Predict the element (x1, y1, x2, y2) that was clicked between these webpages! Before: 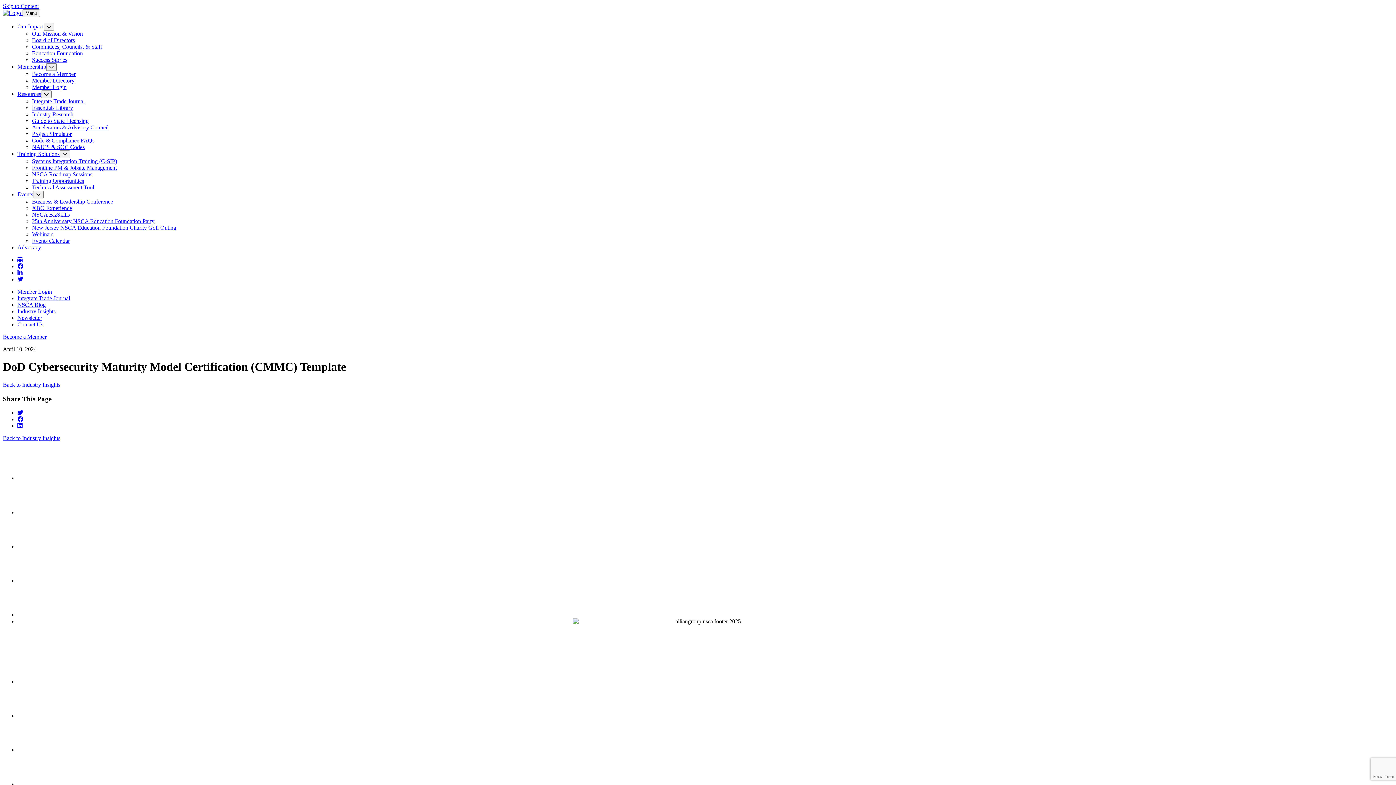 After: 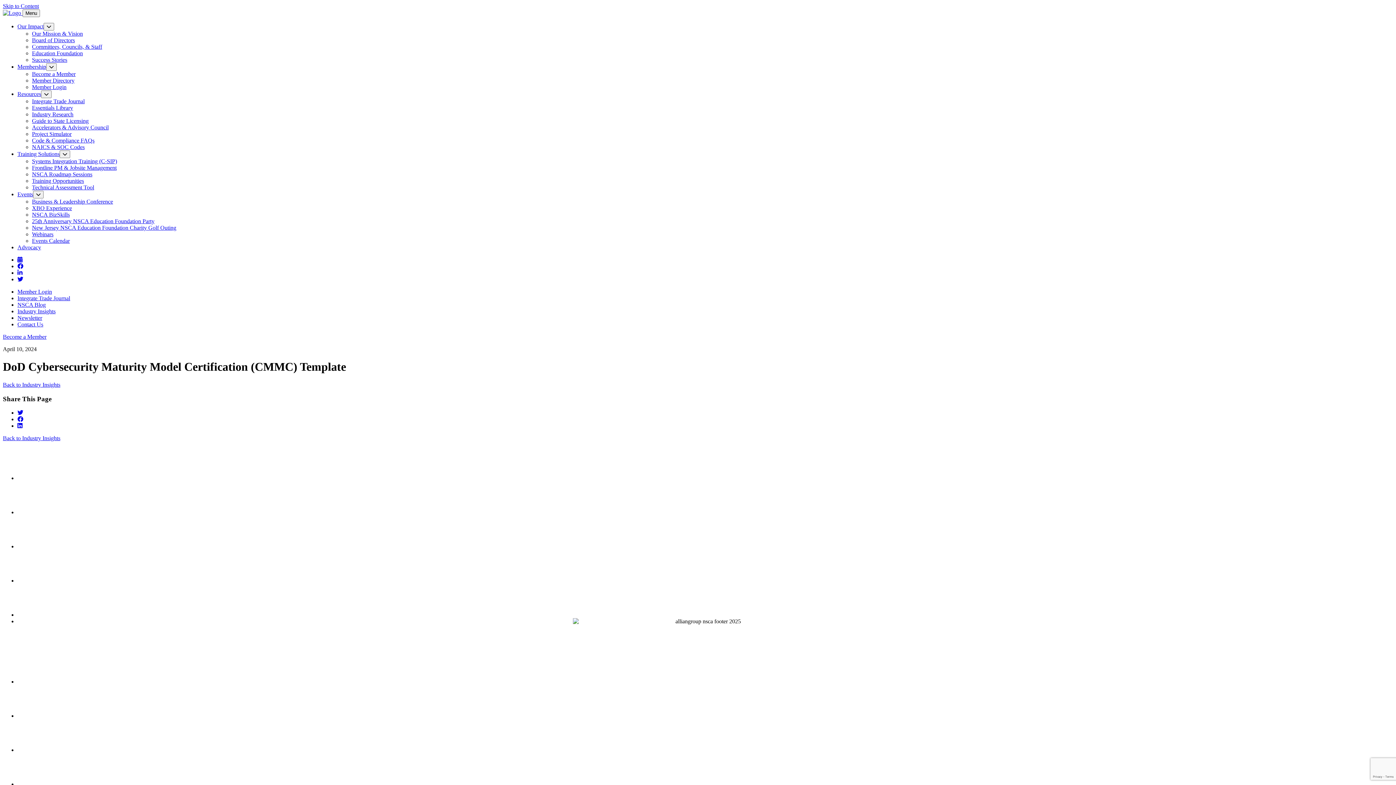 Action: bbox: (17, 269, 22, 276)